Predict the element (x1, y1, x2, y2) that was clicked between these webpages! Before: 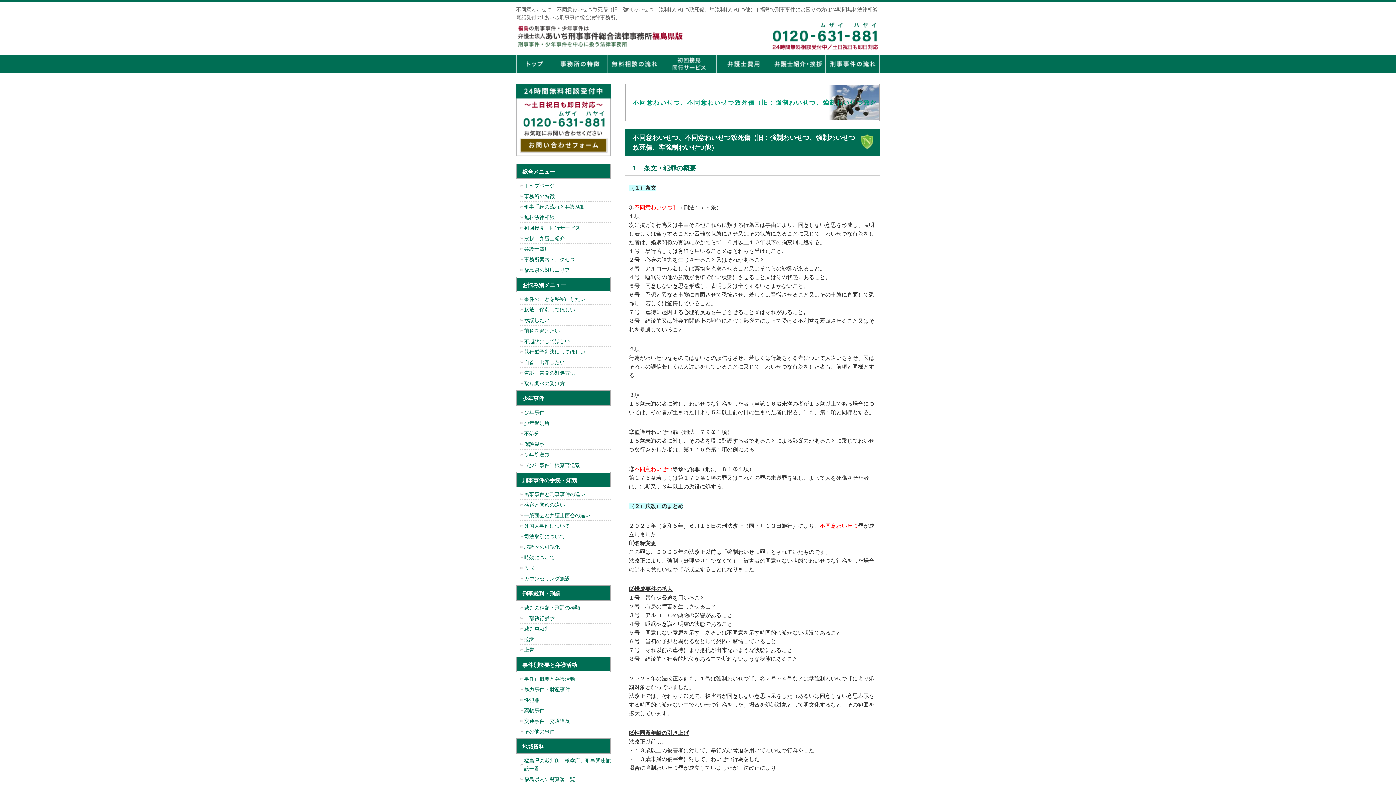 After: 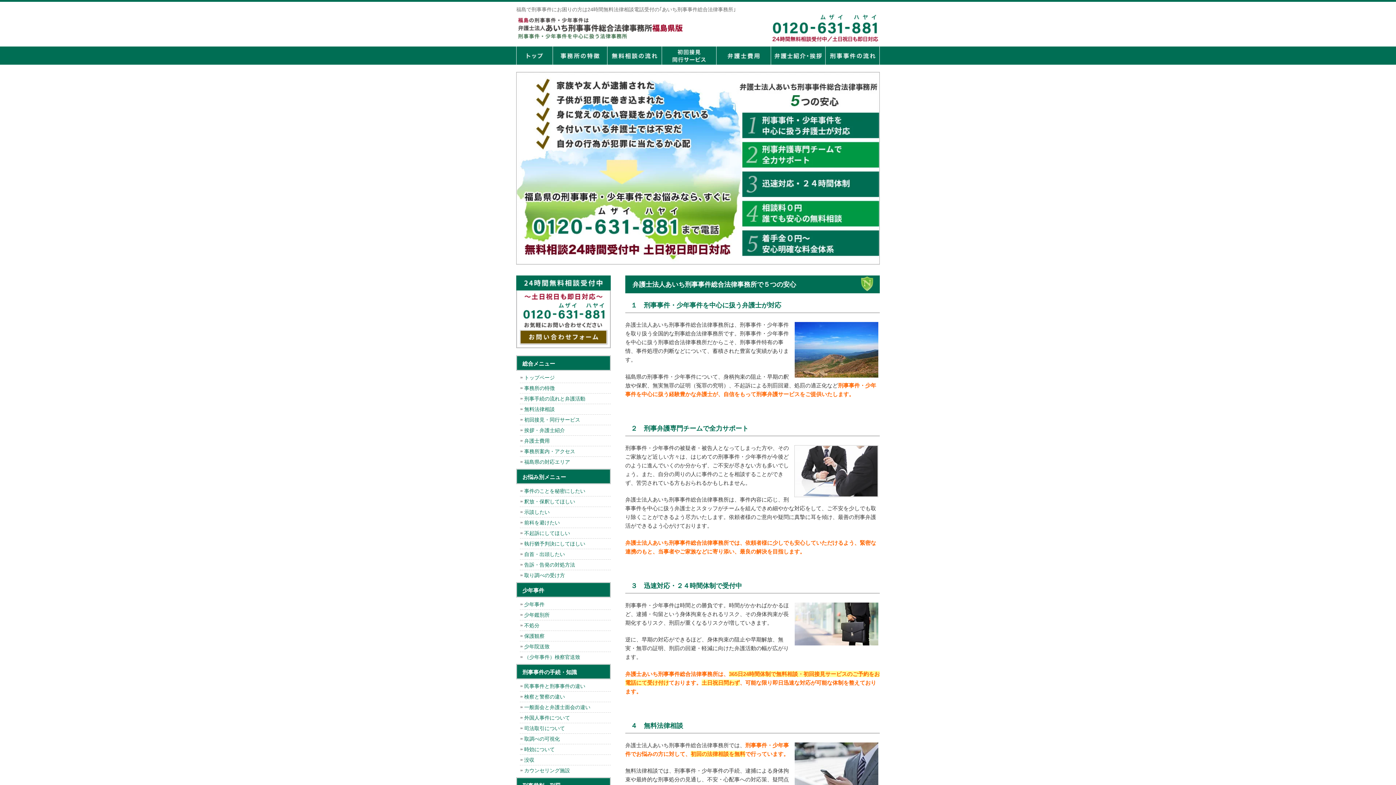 Action: label: トップページ bbox: (516, 54, 552, 72)